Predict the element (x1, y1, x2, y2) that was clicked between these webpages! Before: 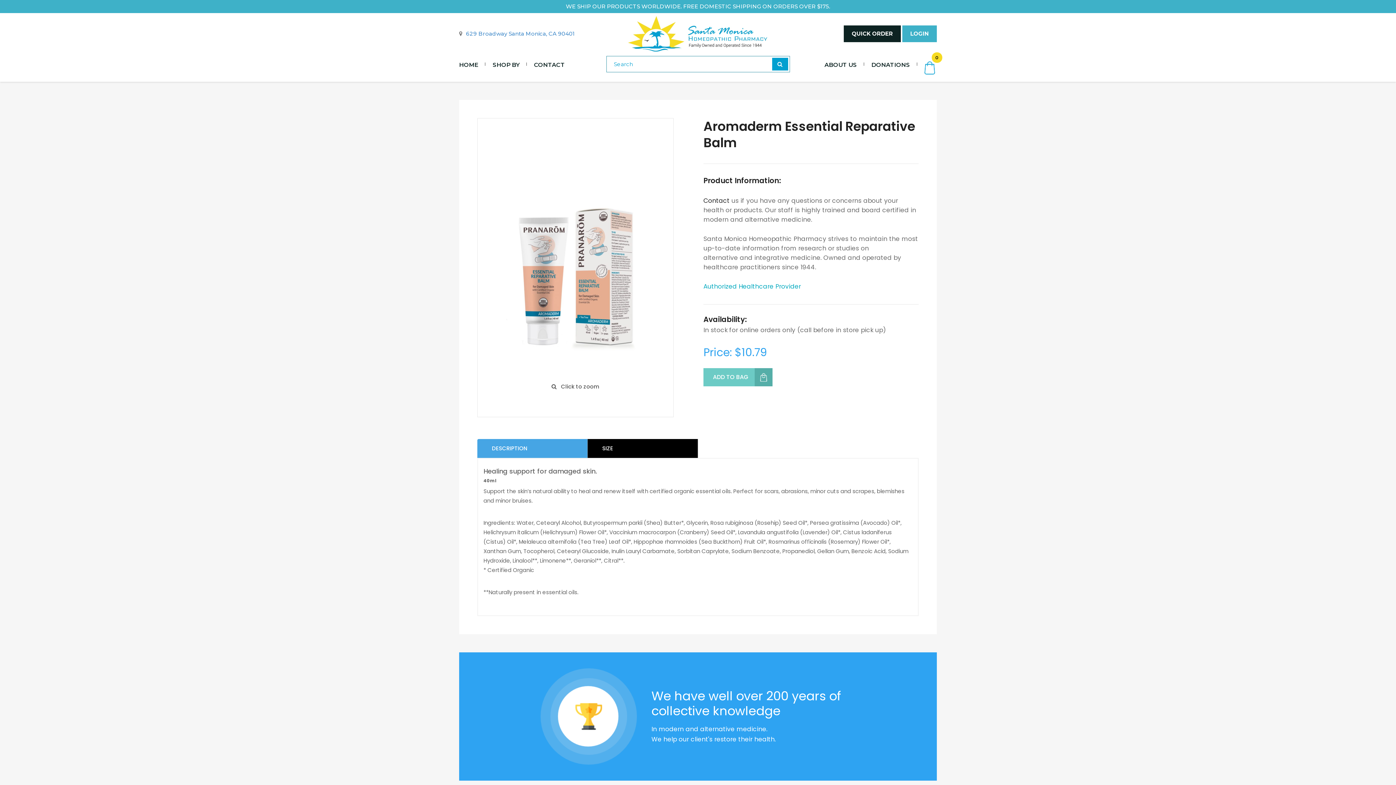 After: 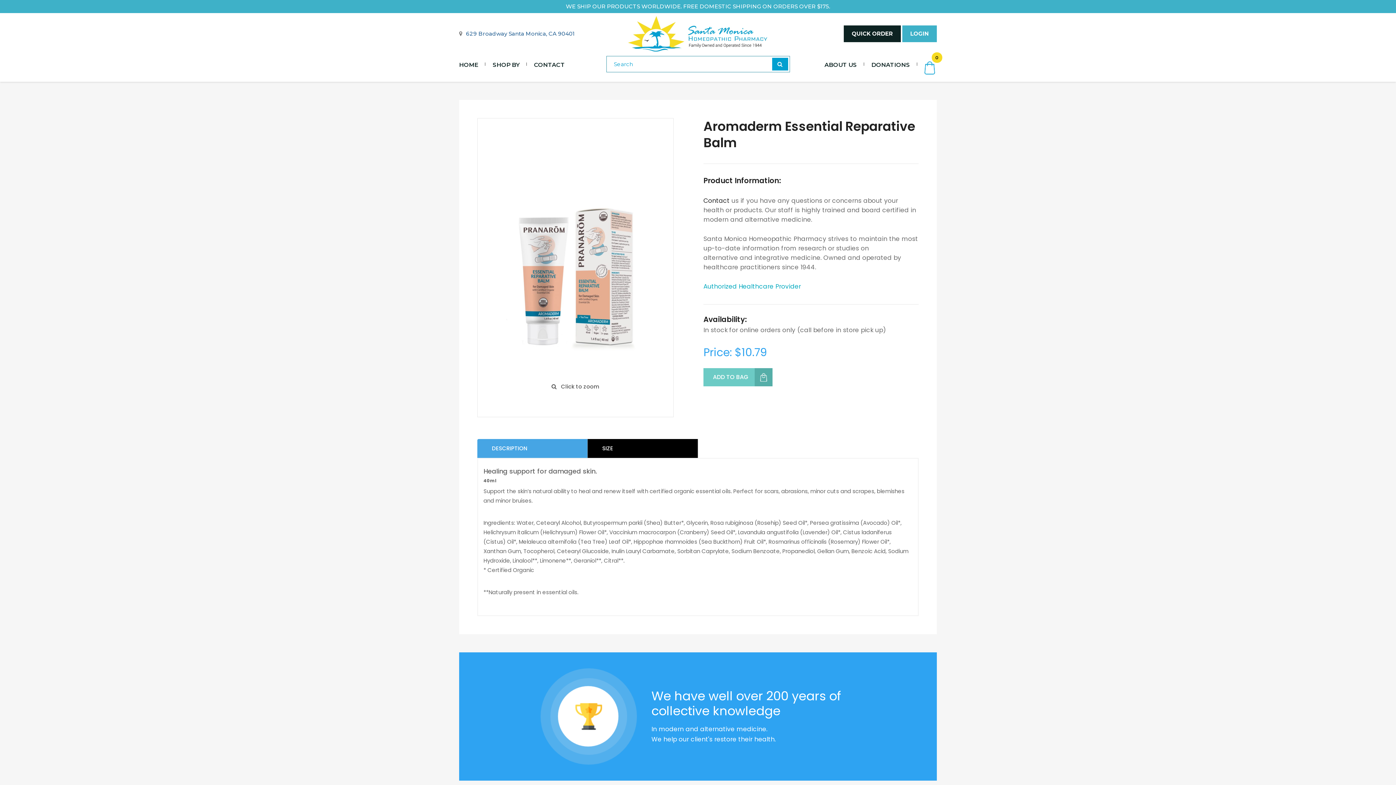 Action: bbox: (459, 30, 574, 36) label: 629 Broadway Santa Monica, CA 90401